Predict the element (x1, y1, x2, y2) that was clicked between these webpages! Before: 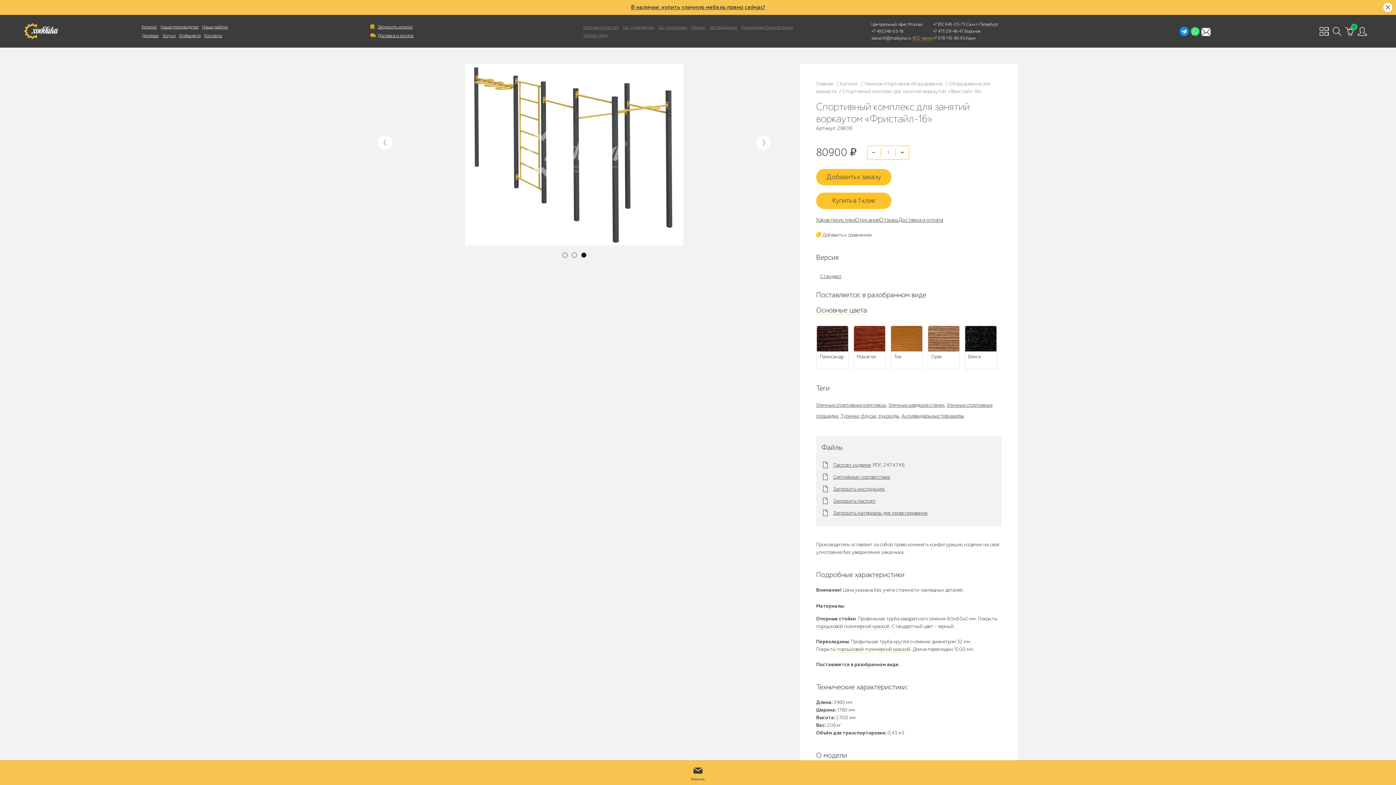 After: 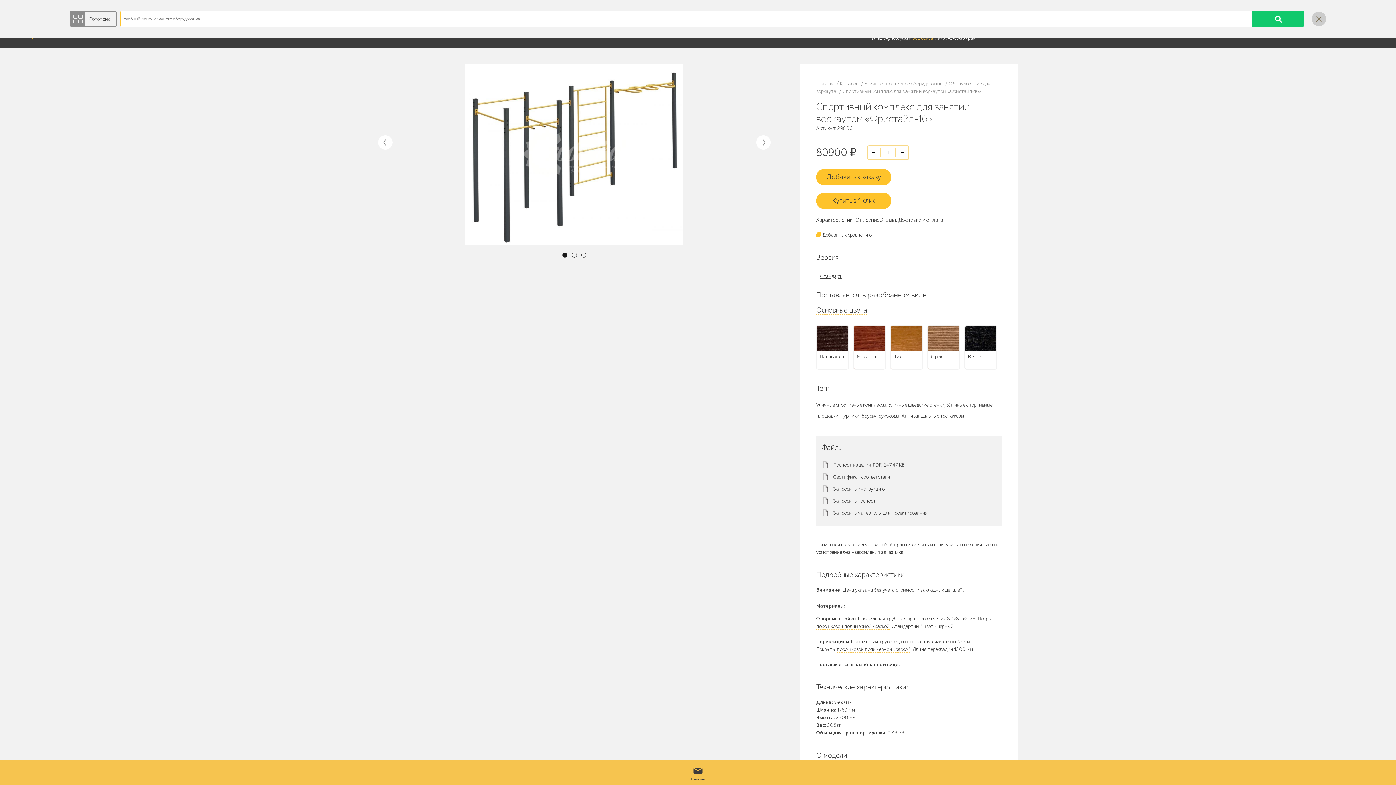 Action: bbox: (1332, 26, 1341, 35)